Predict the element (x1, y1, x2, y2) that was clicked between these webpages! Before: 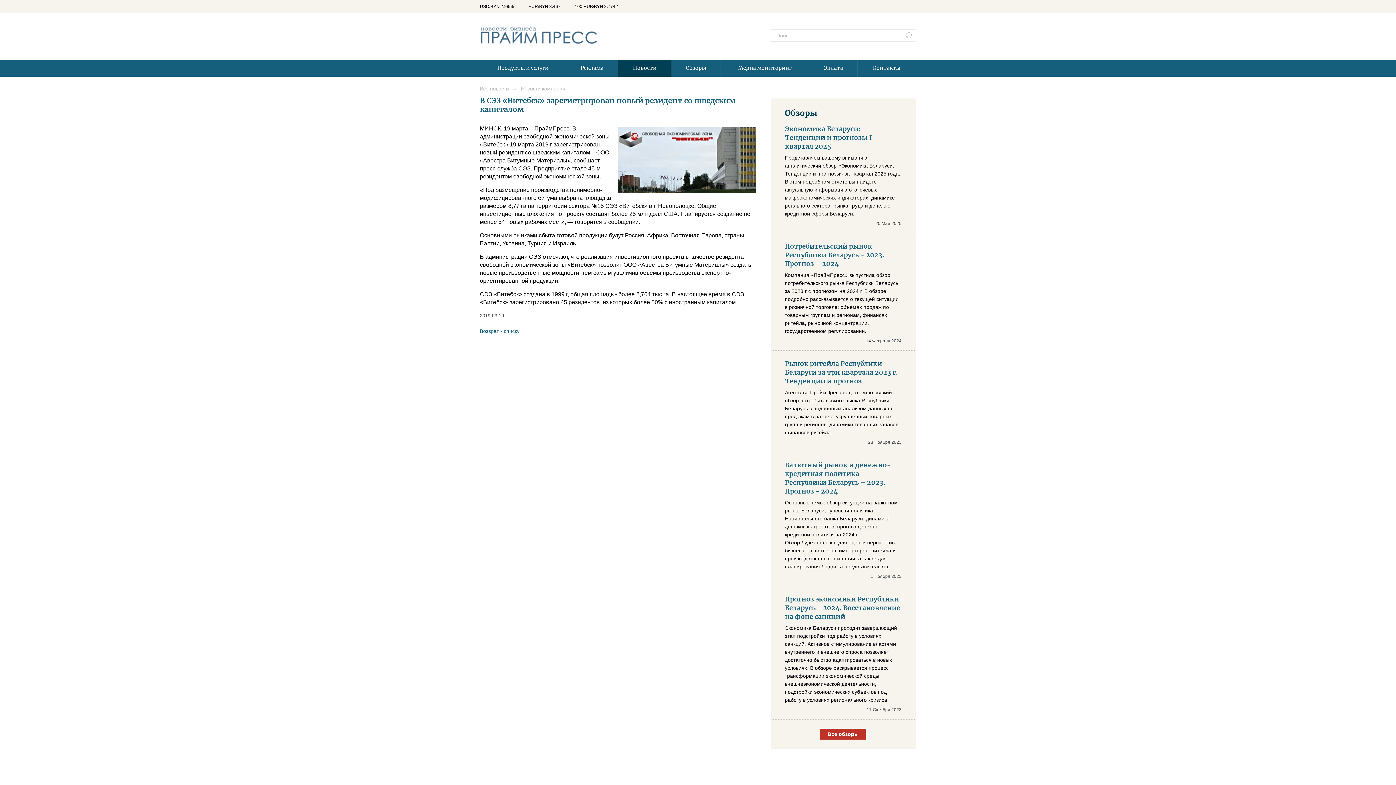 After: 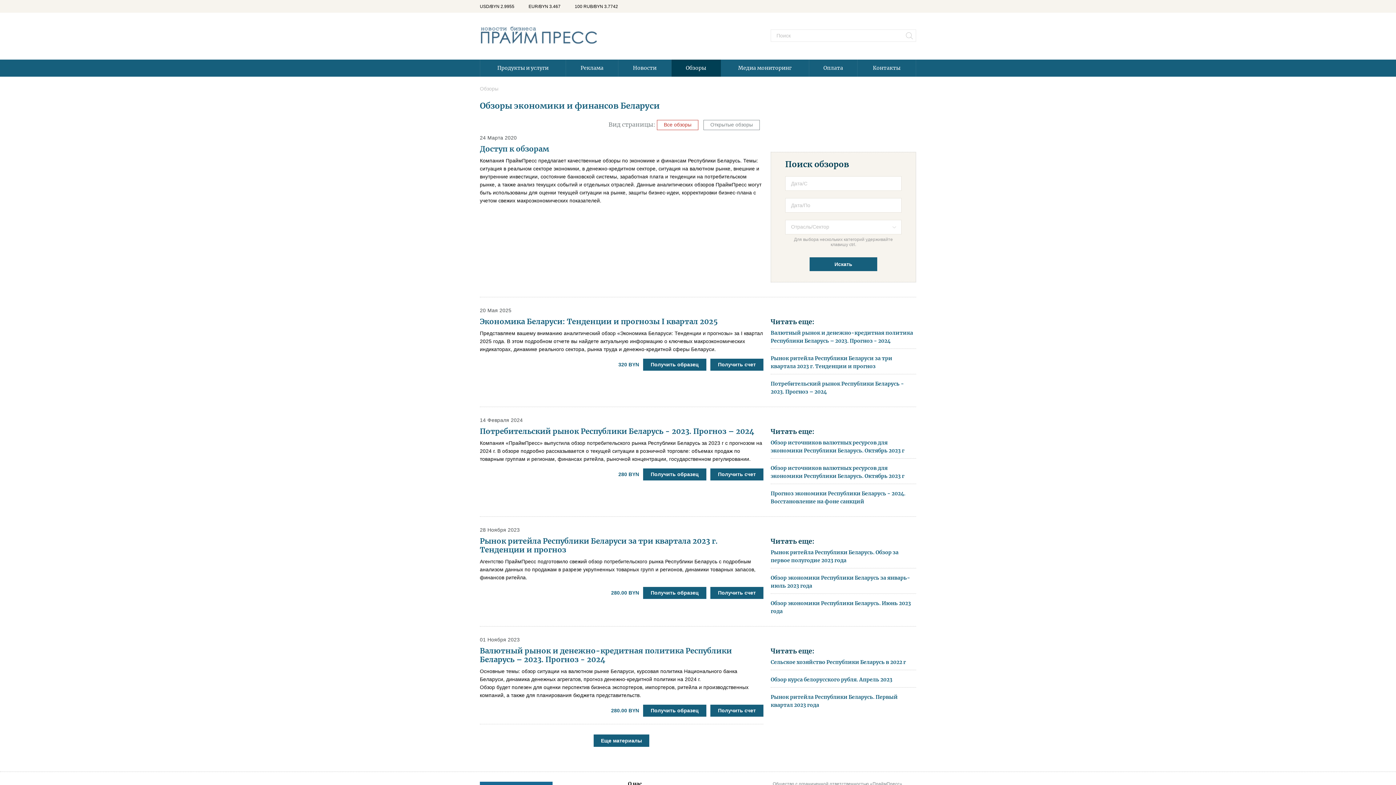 Action: label: Все обзоры bbox: (820, 729, 866, 740)